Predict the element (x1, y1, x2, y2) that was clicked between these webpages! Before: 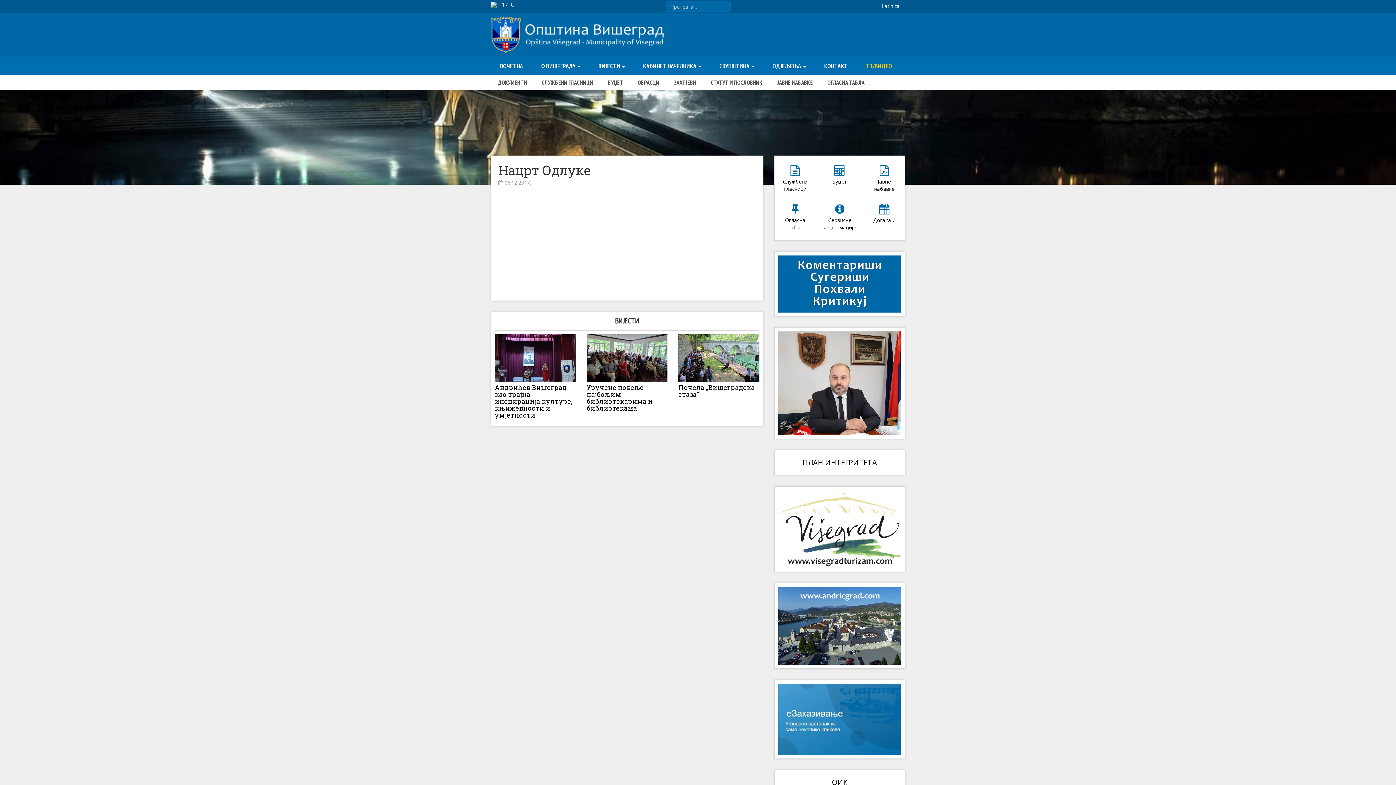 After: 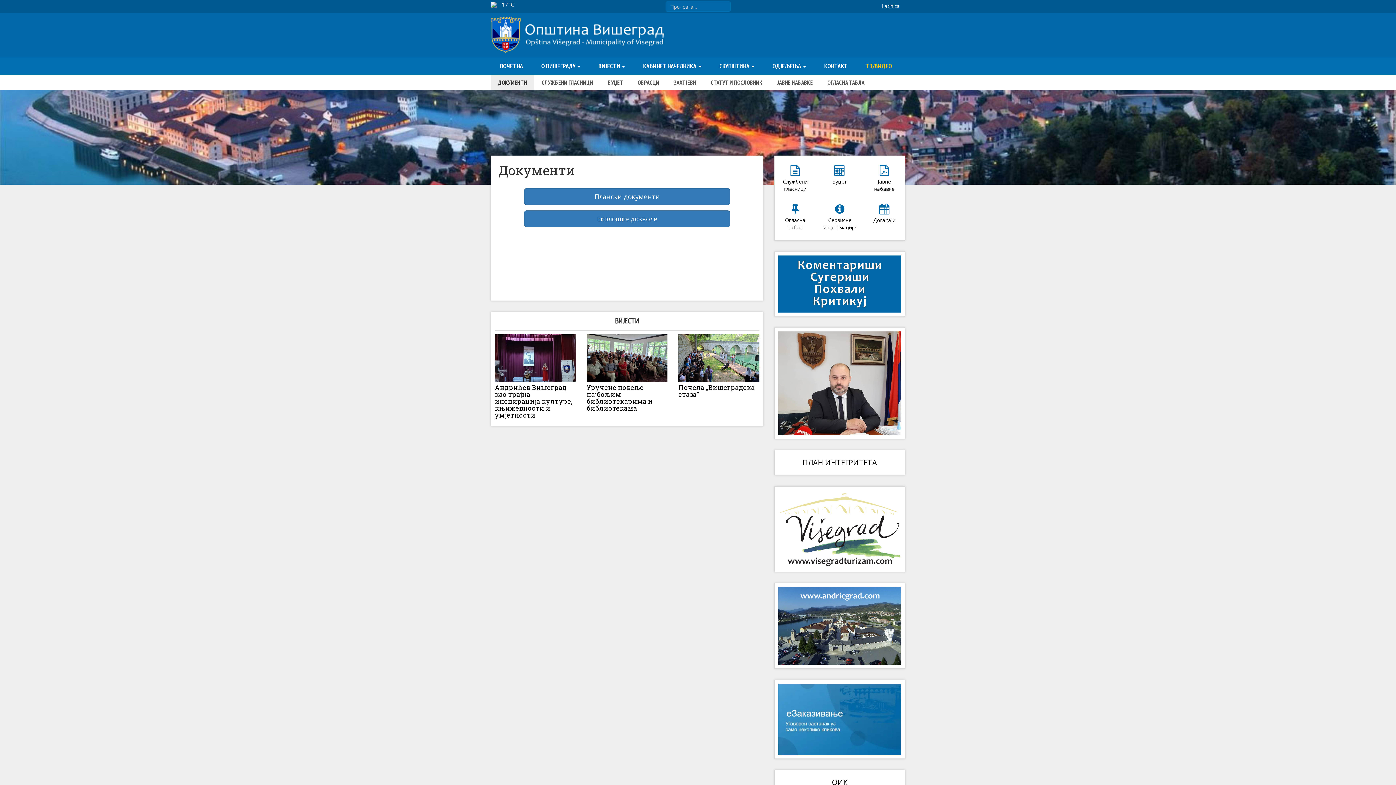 Action: label: ДОКУМЕНТИ bbox: (490, 75, 534, 89)